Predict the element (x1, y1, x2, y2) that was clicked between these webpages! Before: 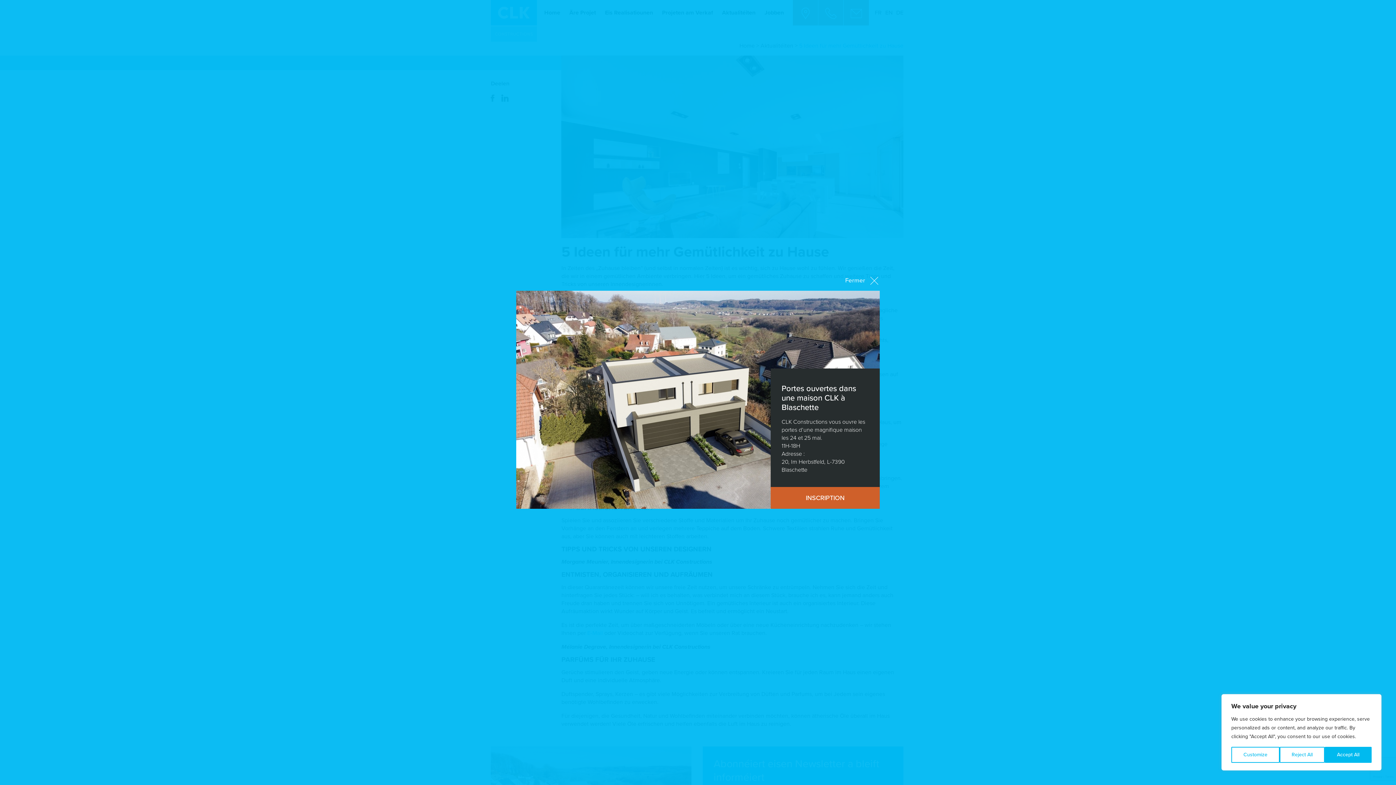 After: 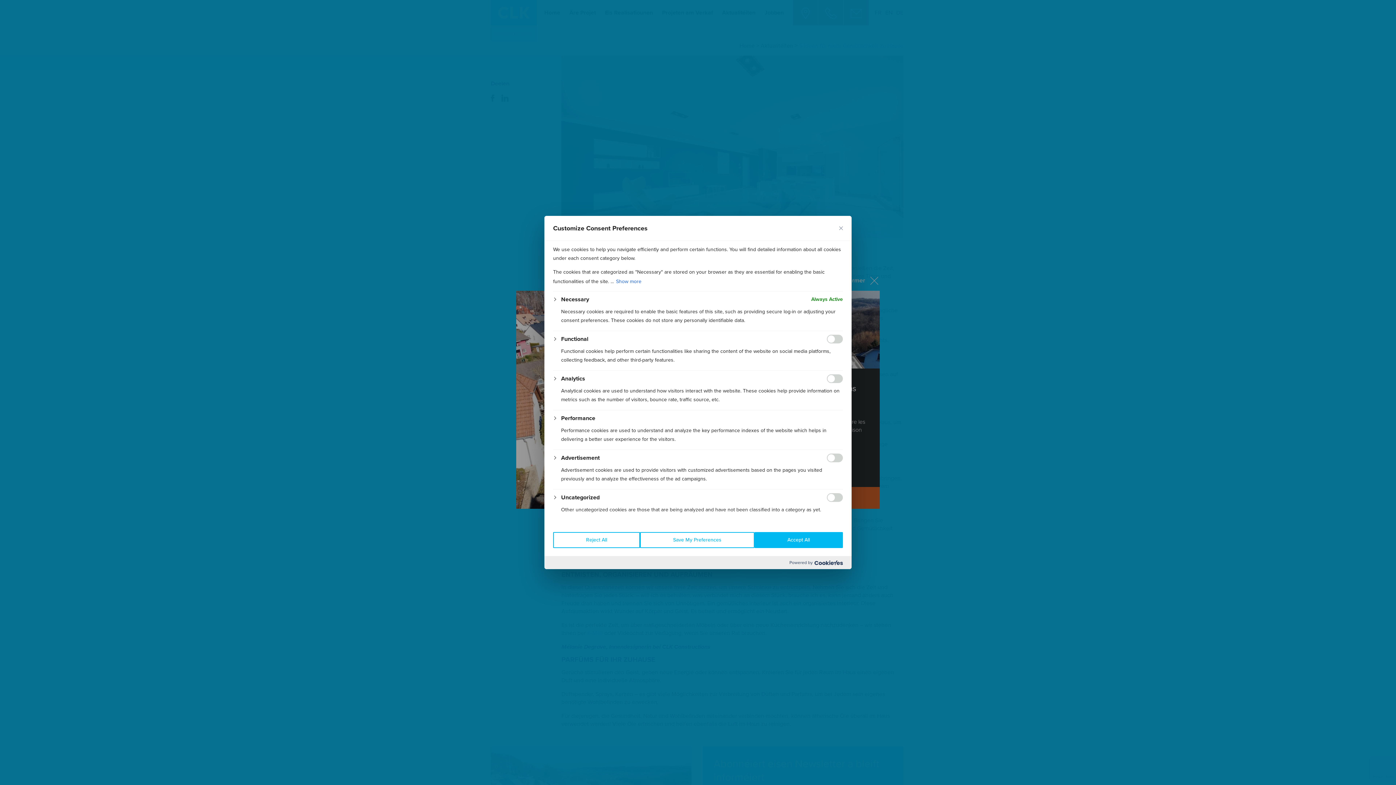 Action: bbox: (1231, 747, 1279, 763) label: Customize